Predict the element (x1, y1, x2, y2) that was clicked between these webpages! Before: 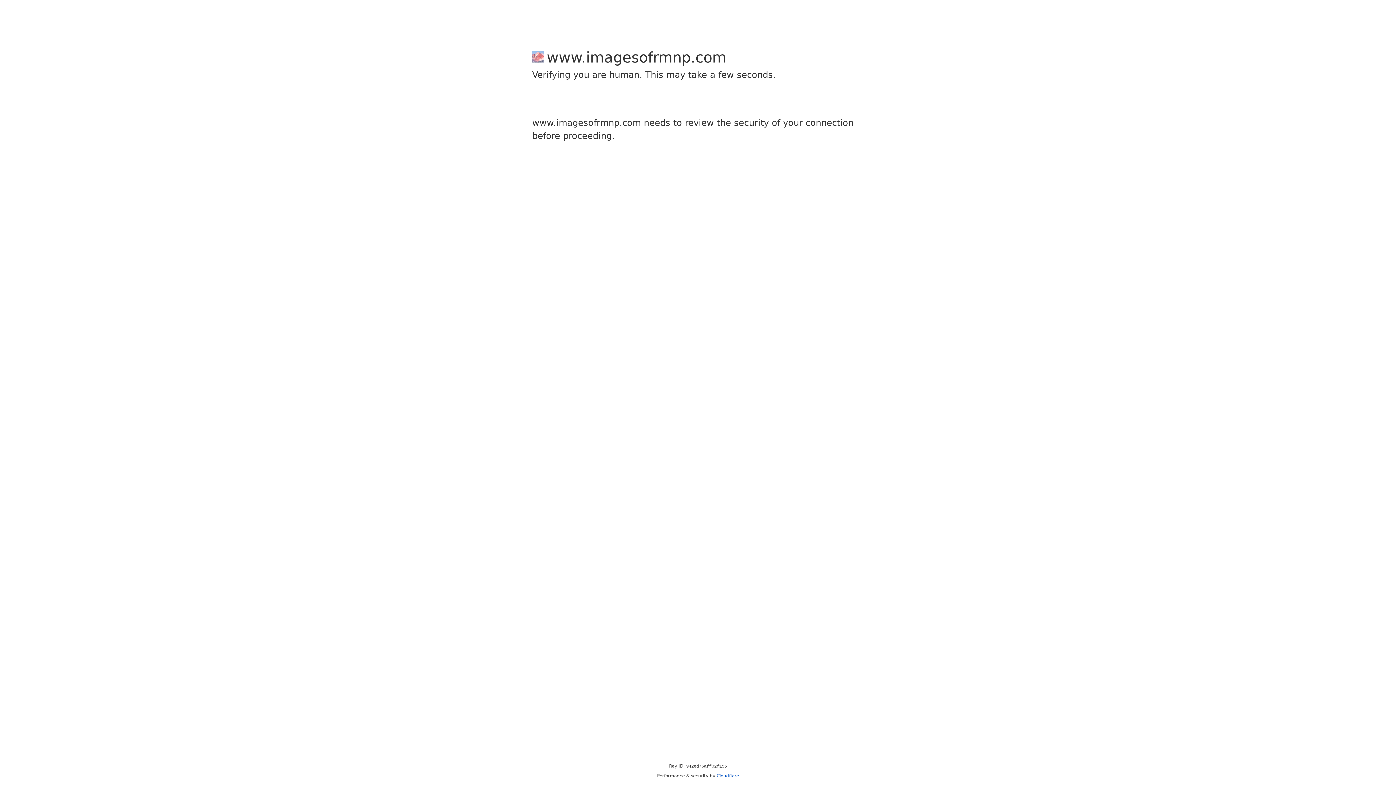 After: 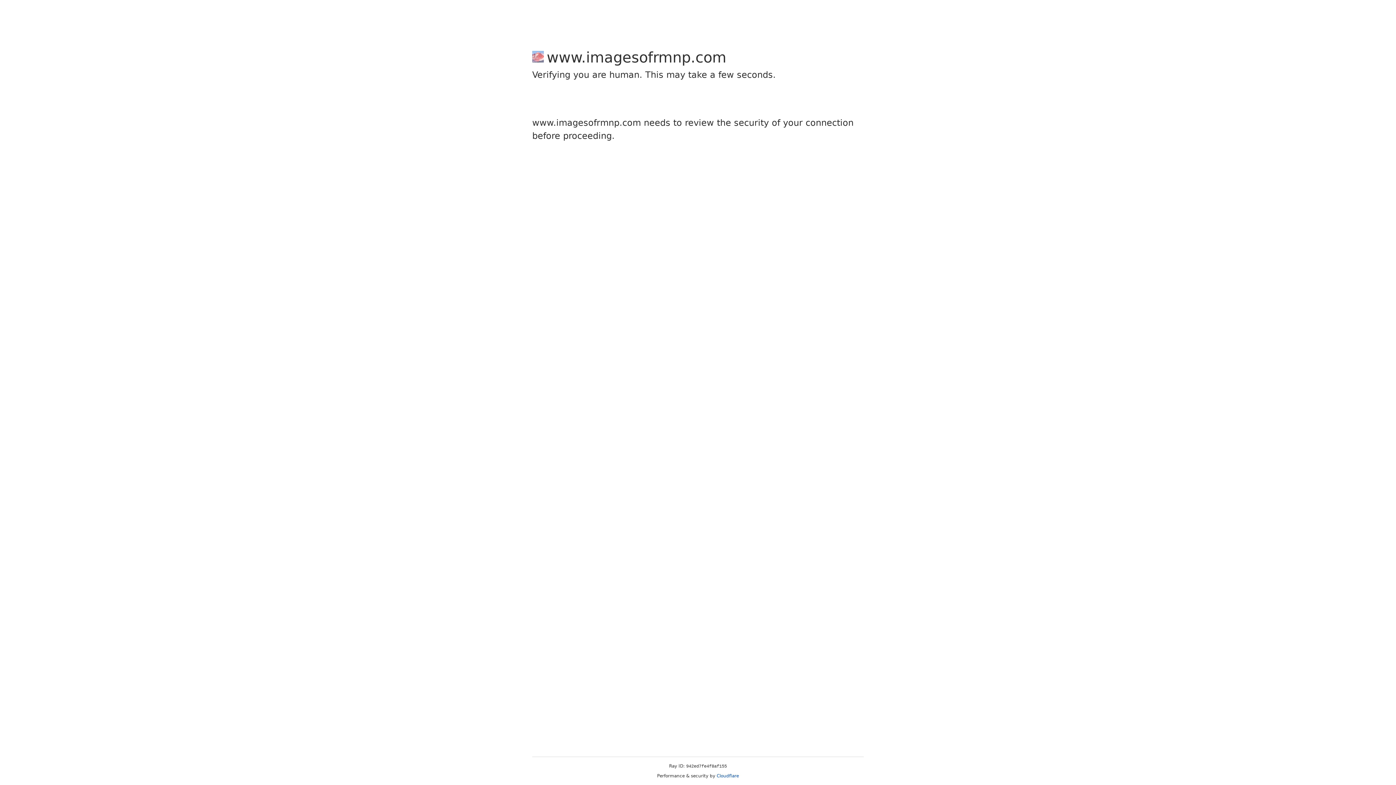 Action: label: Cloudflare bbox: (716, 773, 739, 778)